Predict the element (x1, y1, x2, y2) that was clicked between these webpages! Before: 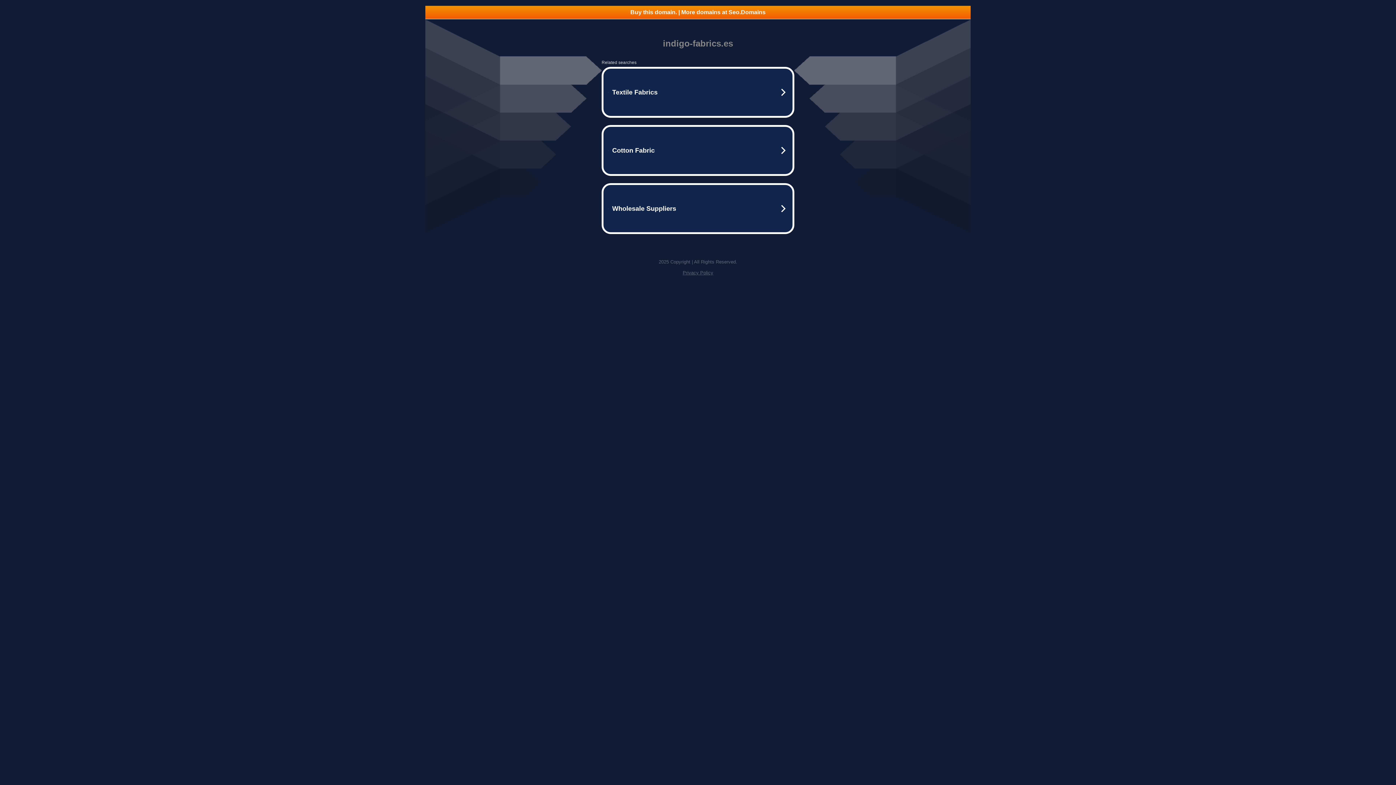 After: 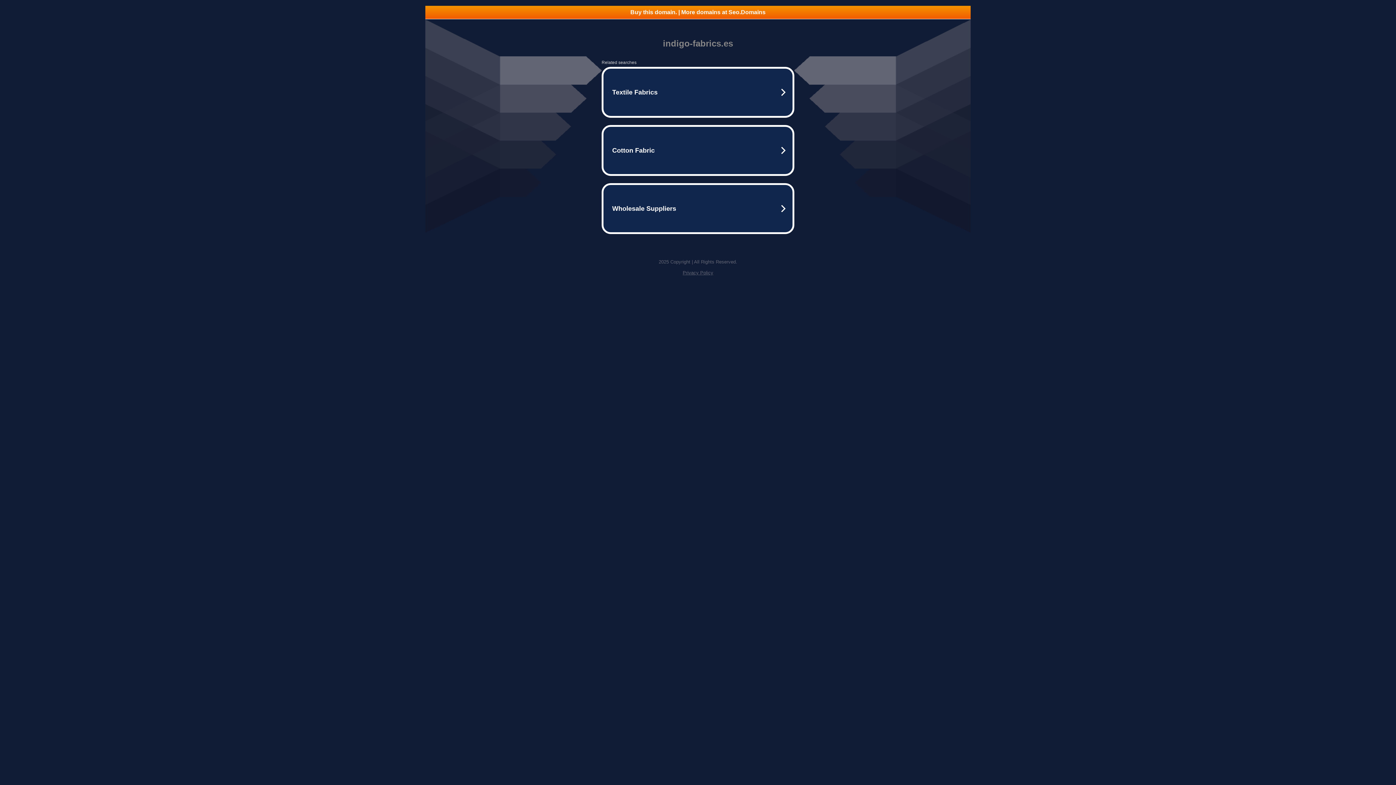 Action: bbox: (425, 5, 970, 18) label: Buy this domain. | More domains at Seo.Domains